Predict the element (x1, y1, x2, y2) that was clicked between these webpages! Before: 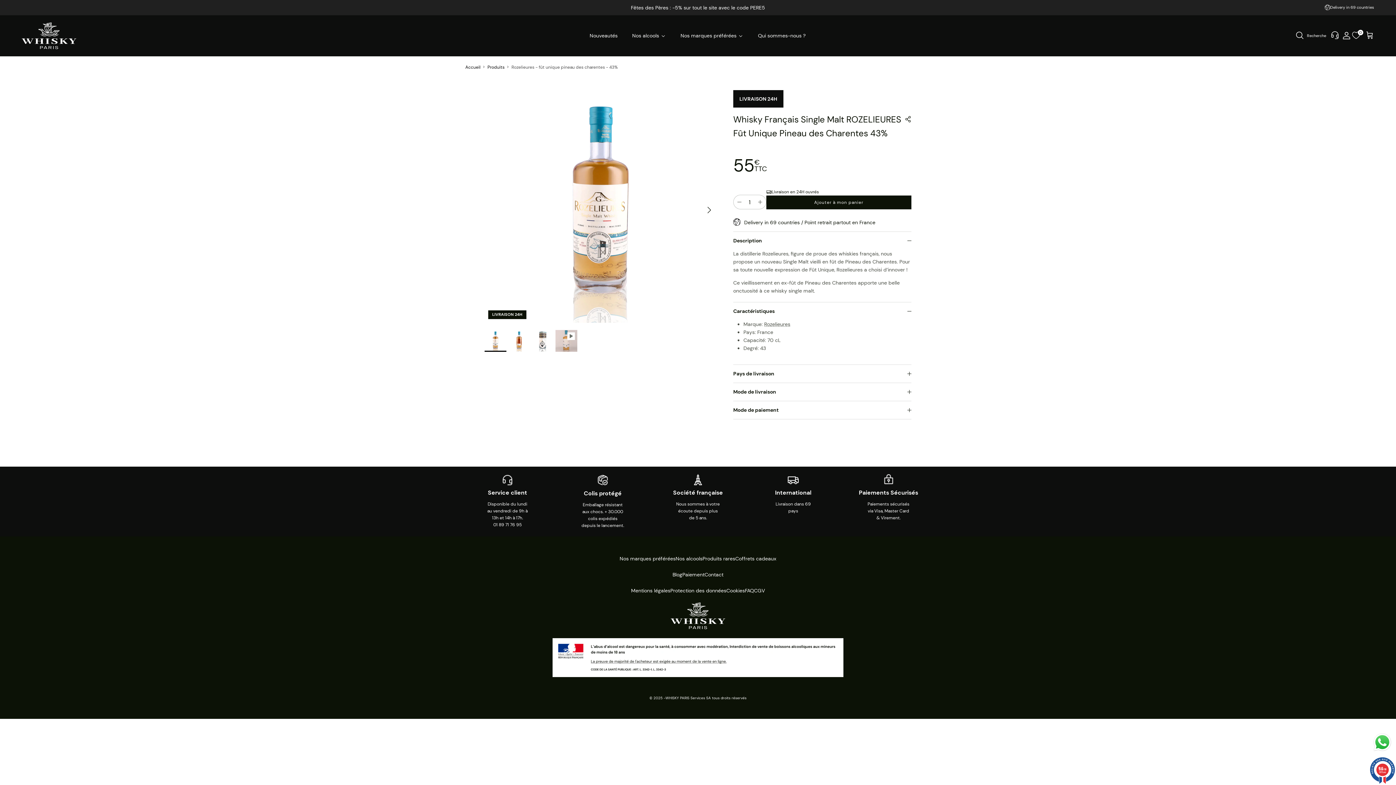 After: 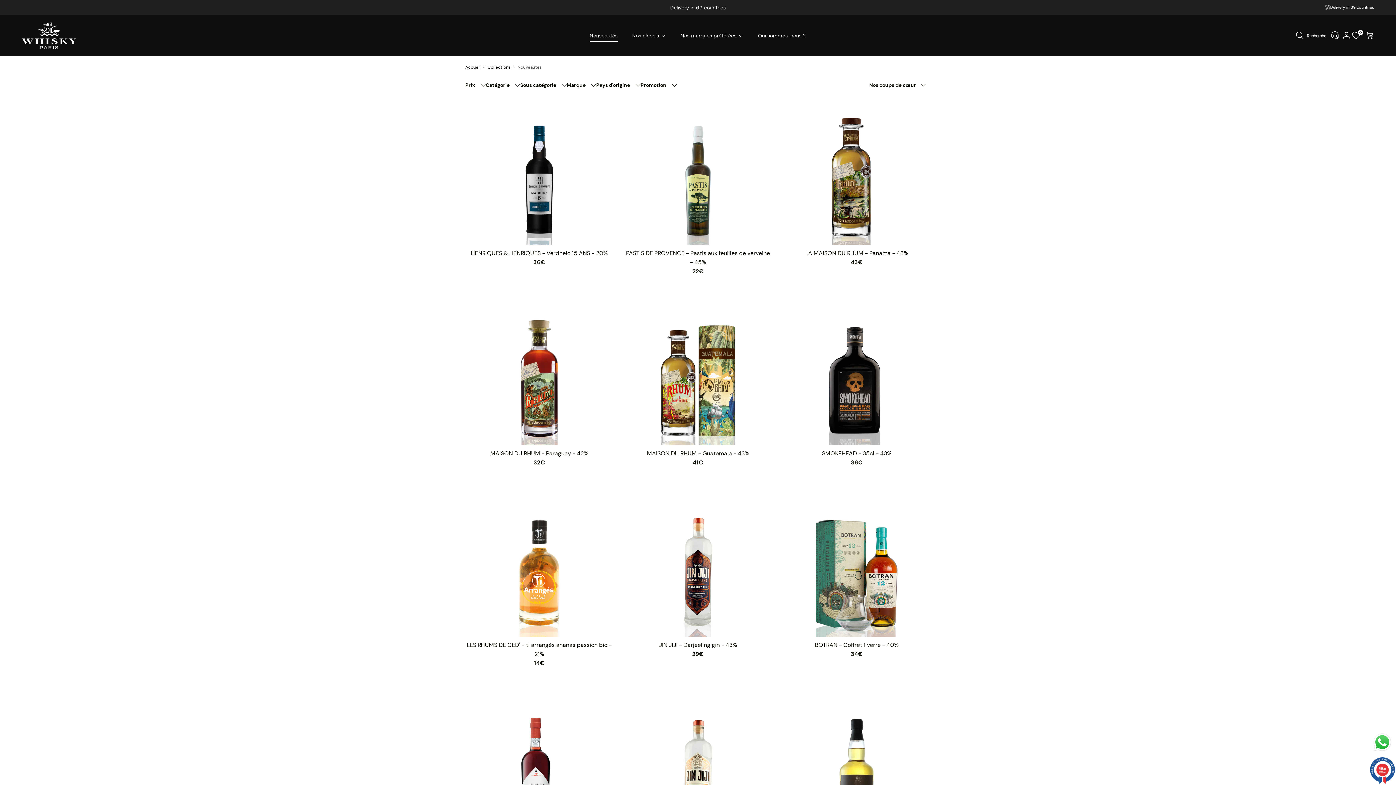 Action: bbox: (583, 23, 624, 47) label: Nouveautés